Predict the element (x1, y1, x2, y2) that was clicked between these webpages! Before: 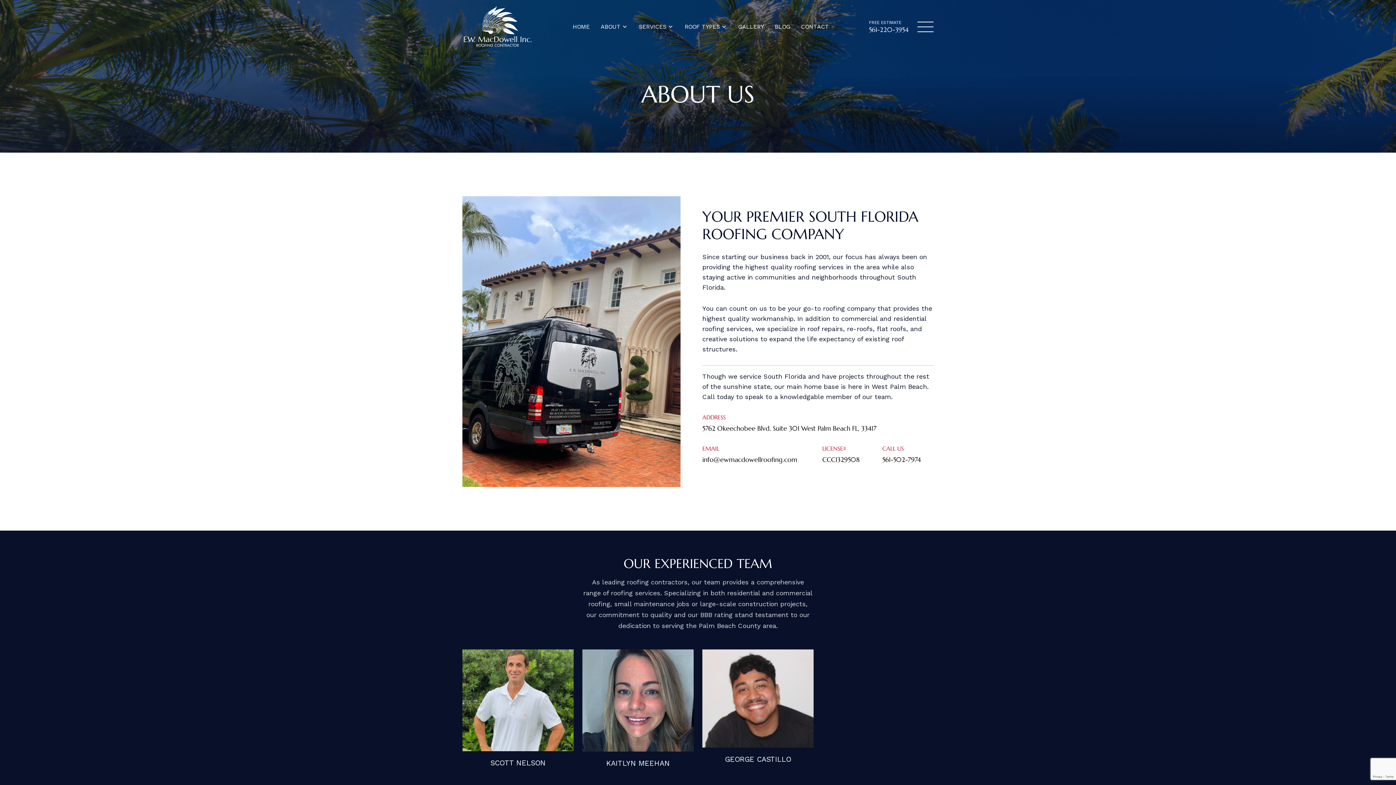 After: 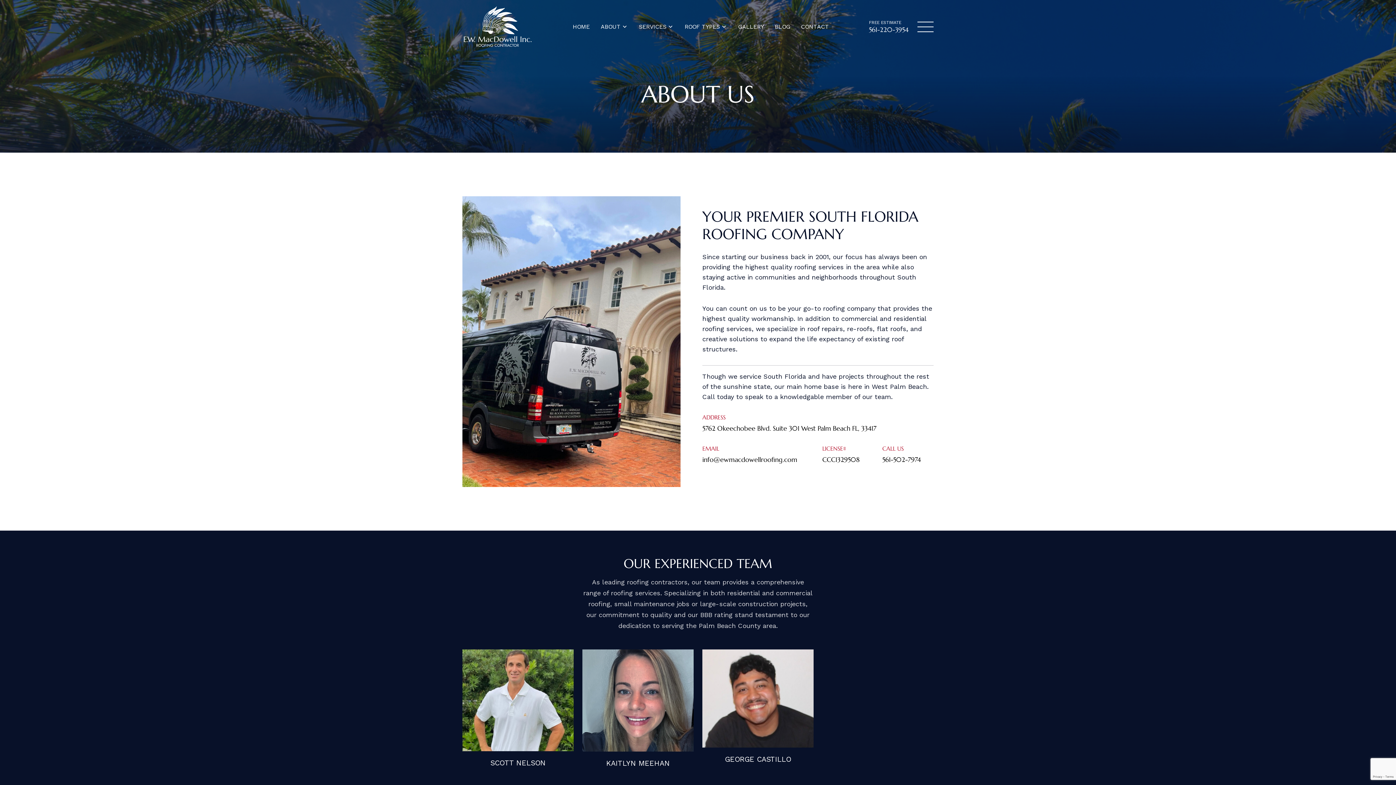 Action: bbox: (600, 23, 628, 30) label: ABOUT